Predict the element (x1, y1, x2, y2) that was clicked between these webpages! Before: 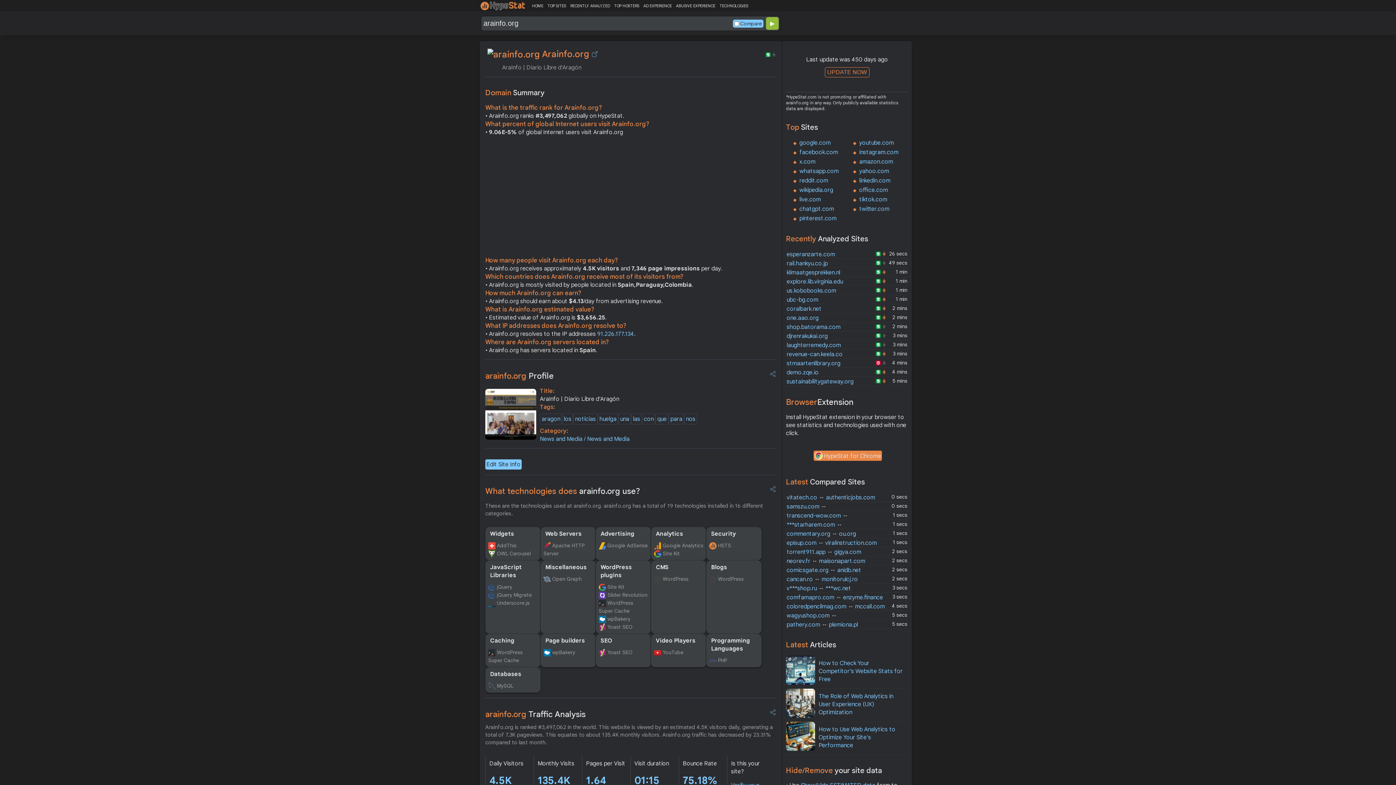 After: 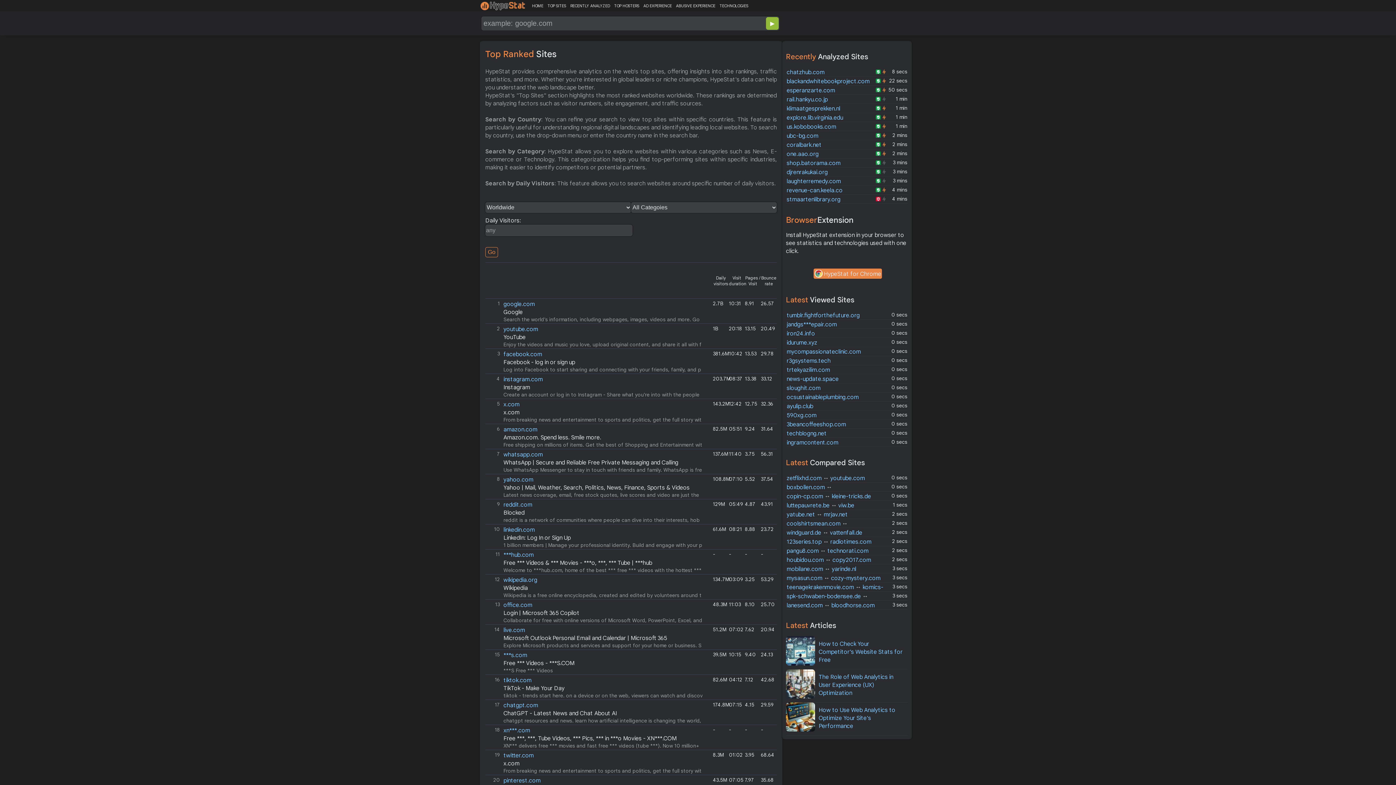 Action: bbox: (547, 3, 570, 8) label: TOP SITES